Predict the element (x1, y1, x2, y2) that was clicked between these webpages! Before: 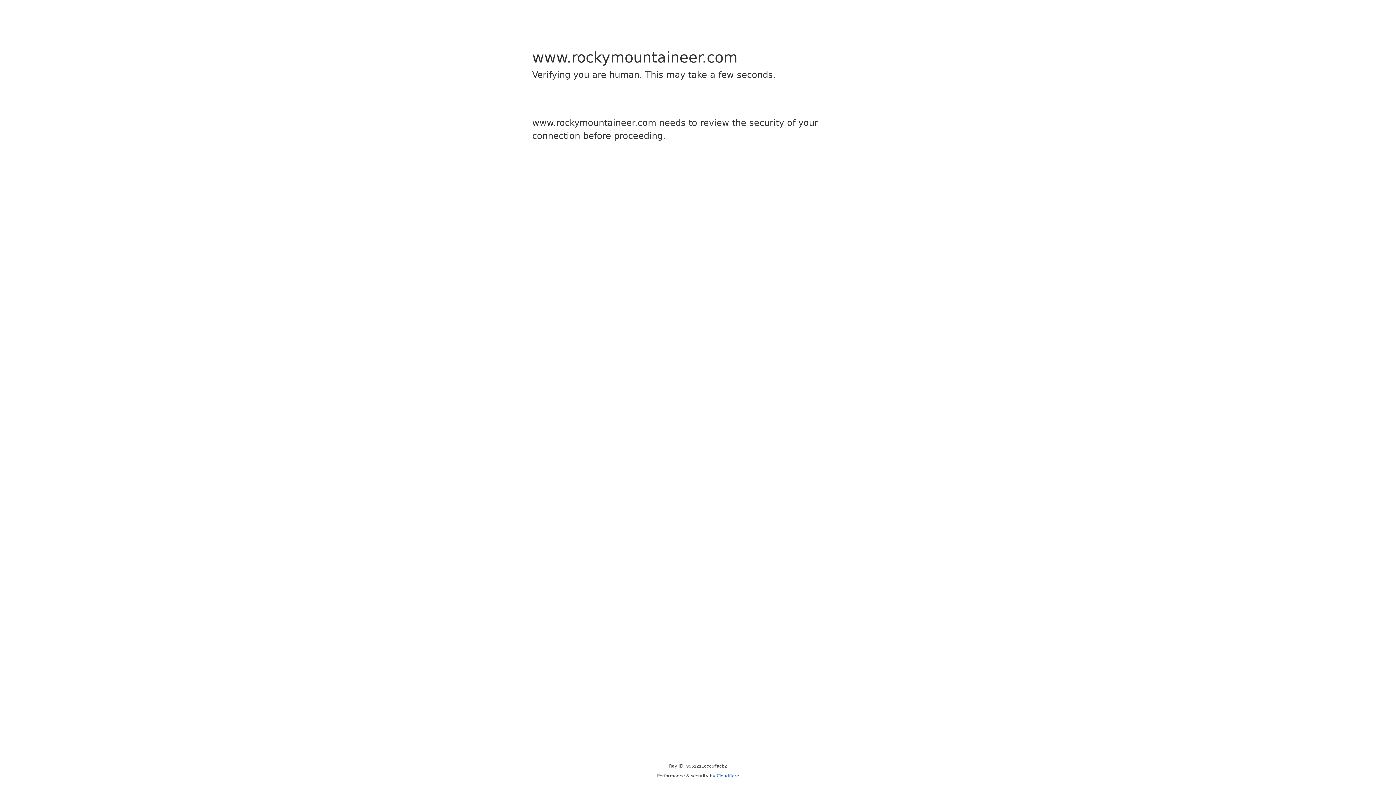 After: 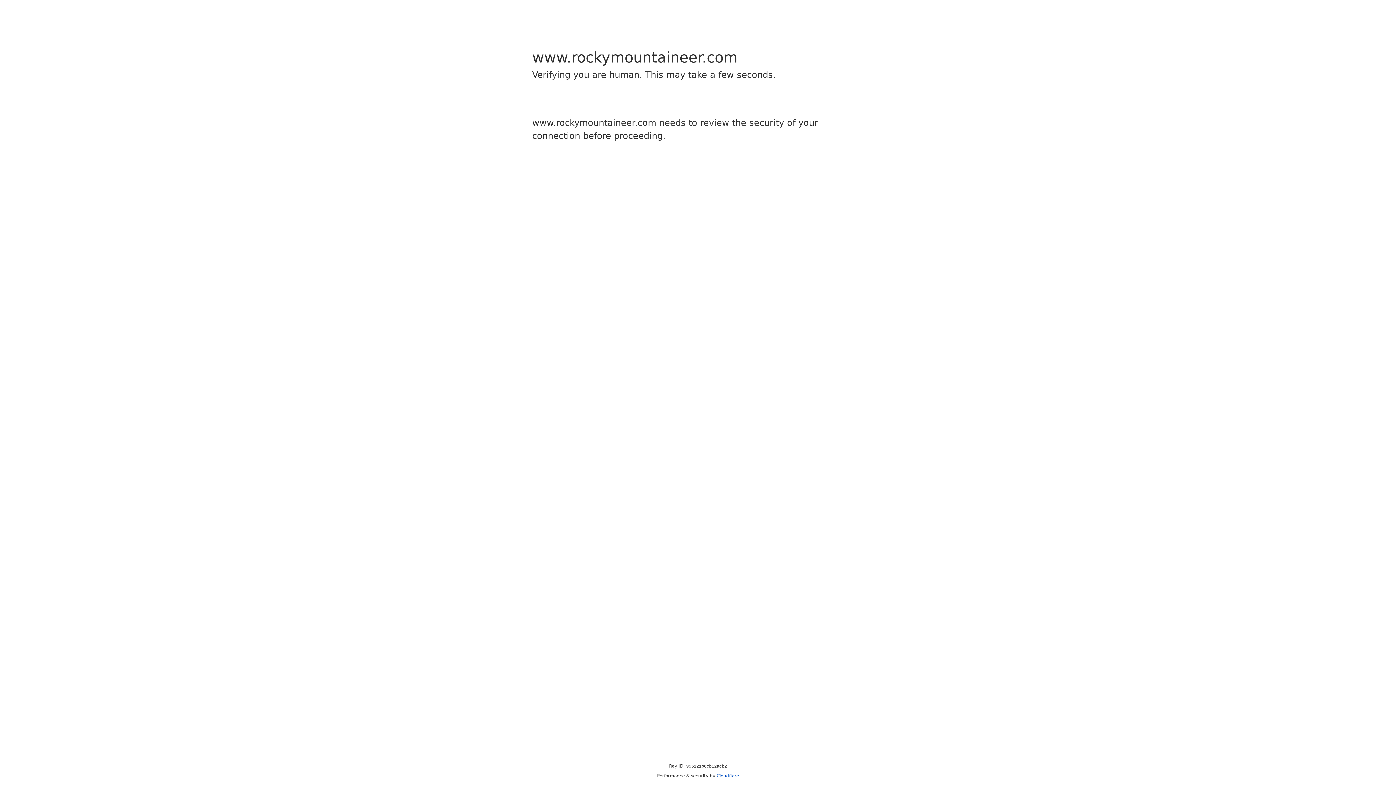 Action: label: Cloudflare bbox: (716, 773, 739, 778)